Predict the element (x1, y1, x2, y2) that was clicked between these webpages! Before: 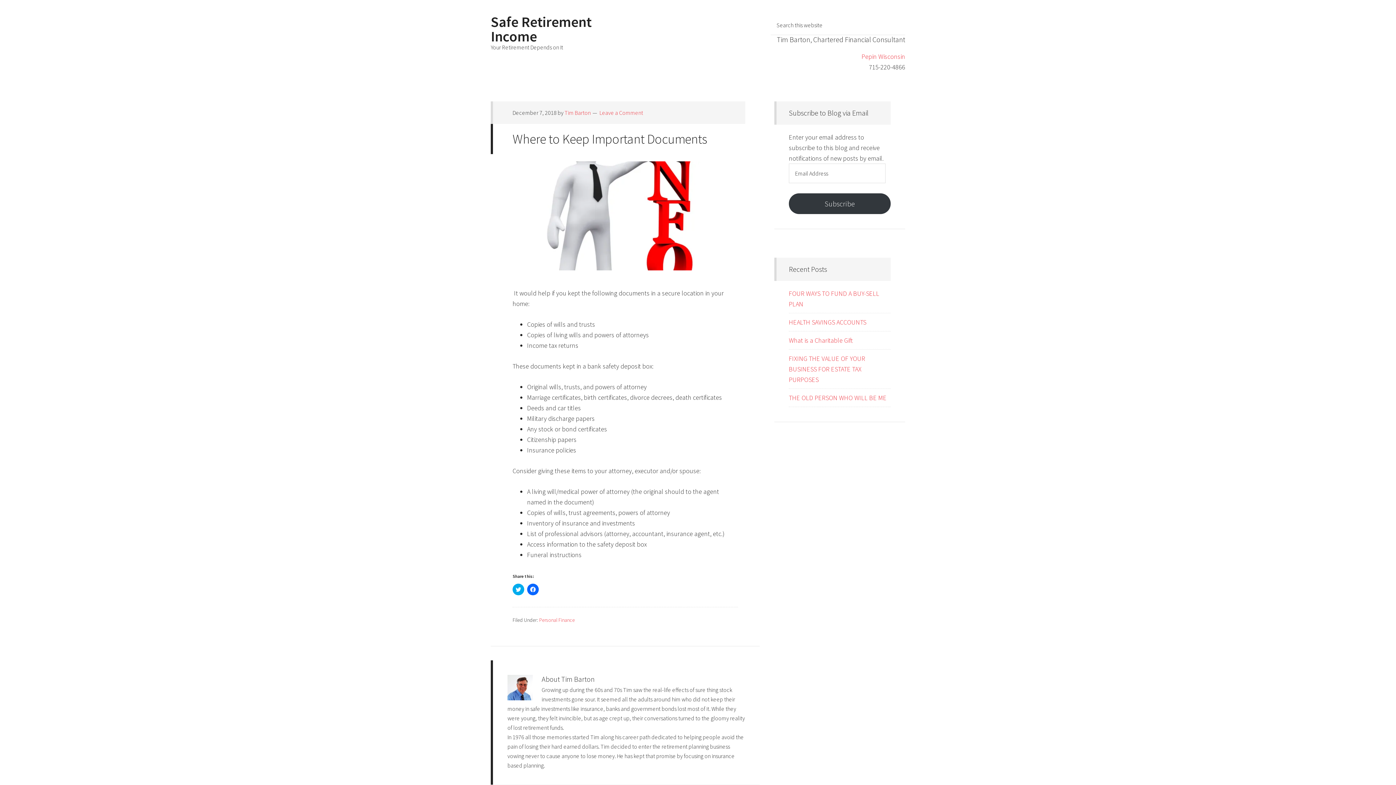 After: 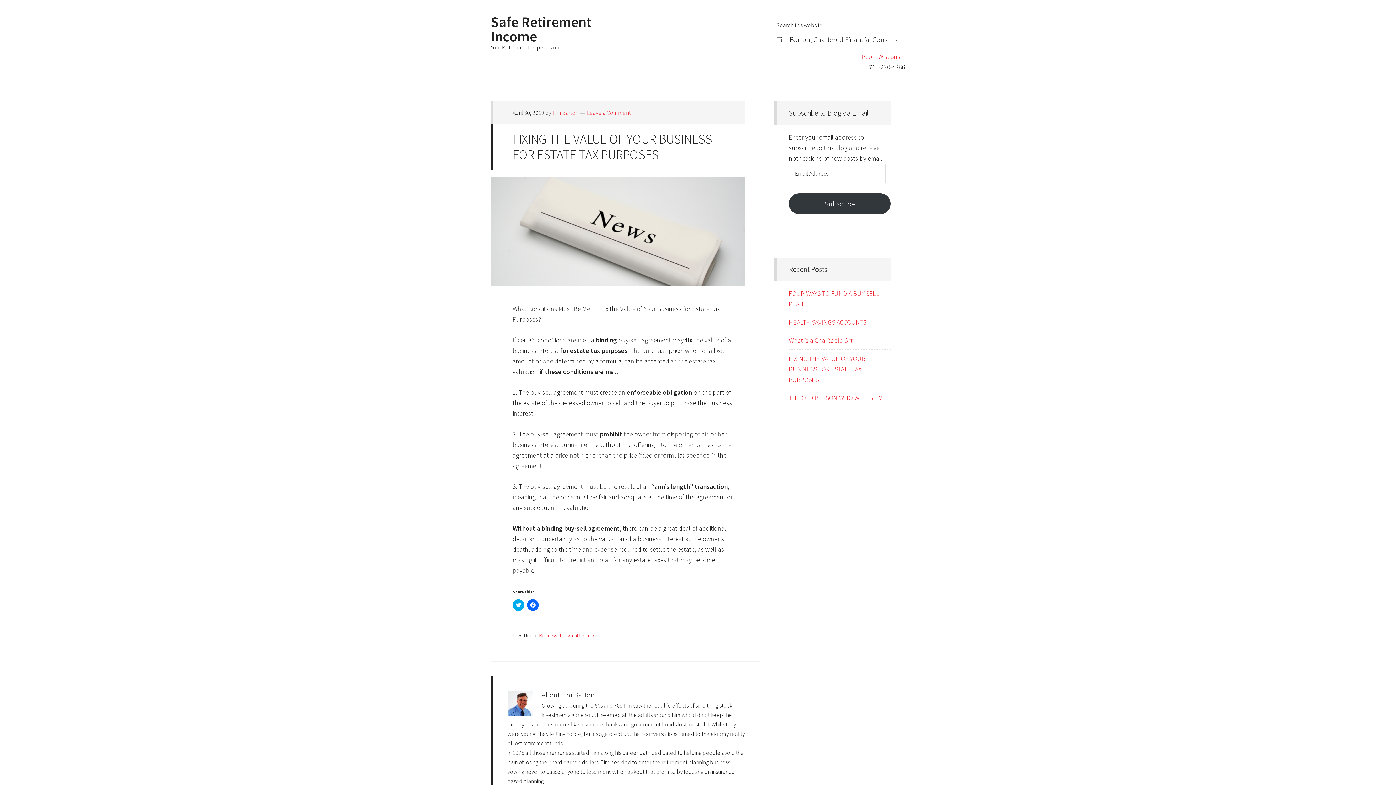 Action: label: FIXING THE VALUE OF YOUR BUSINESS FOR ESTATE TAX PURPOSES bbox: (789, 354, 865, 384)